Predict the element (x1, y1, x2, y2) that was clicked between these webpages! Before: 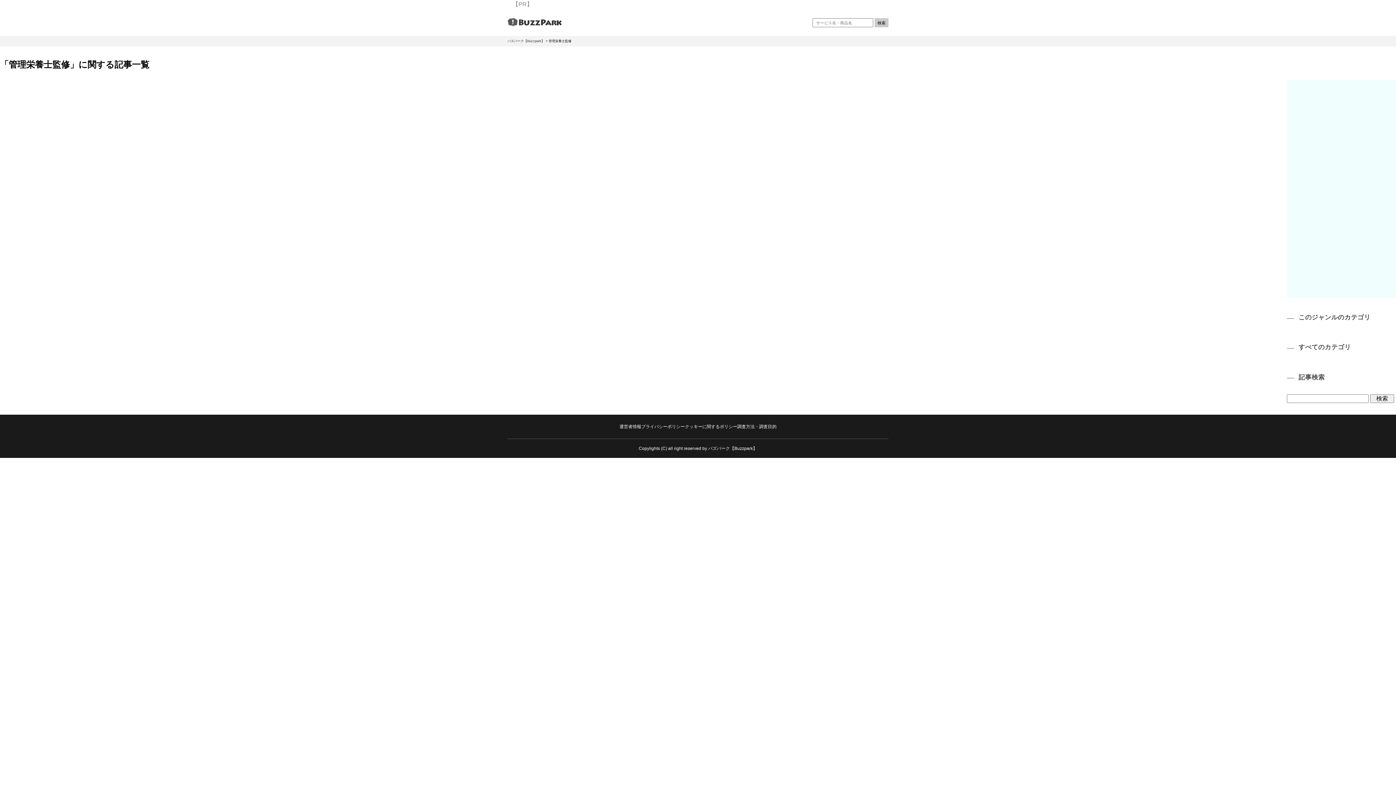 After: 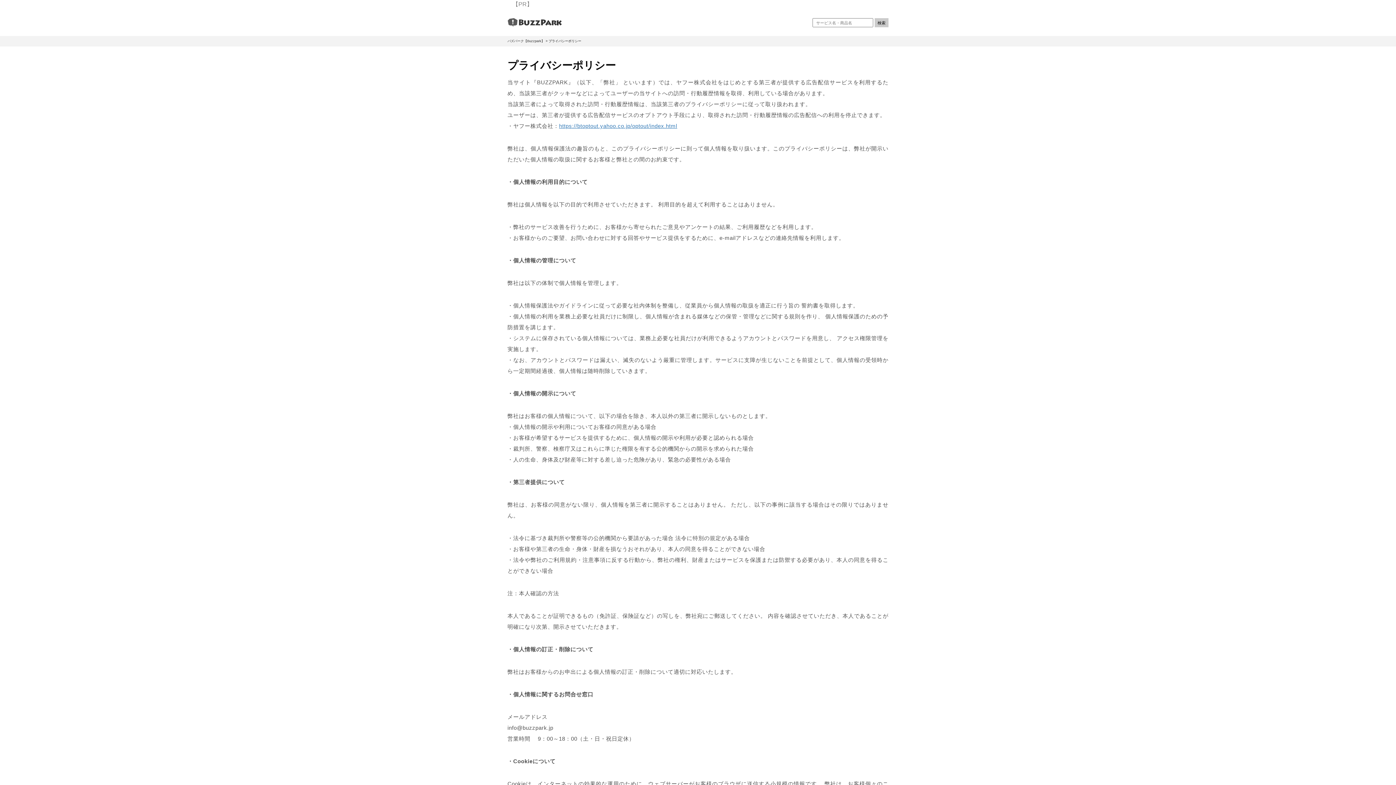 Action: bbox: (641, 423, 685, 430) label: プライバシーポリシー